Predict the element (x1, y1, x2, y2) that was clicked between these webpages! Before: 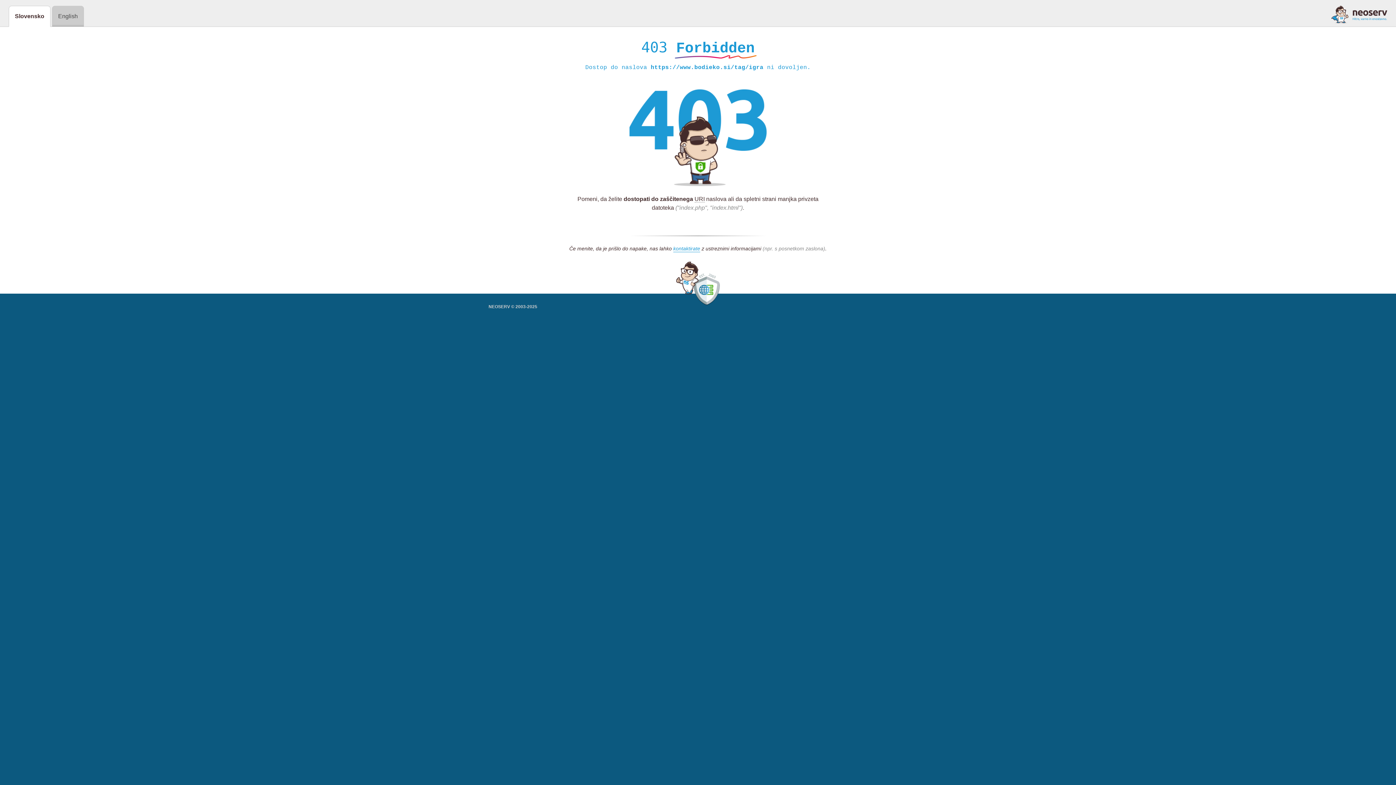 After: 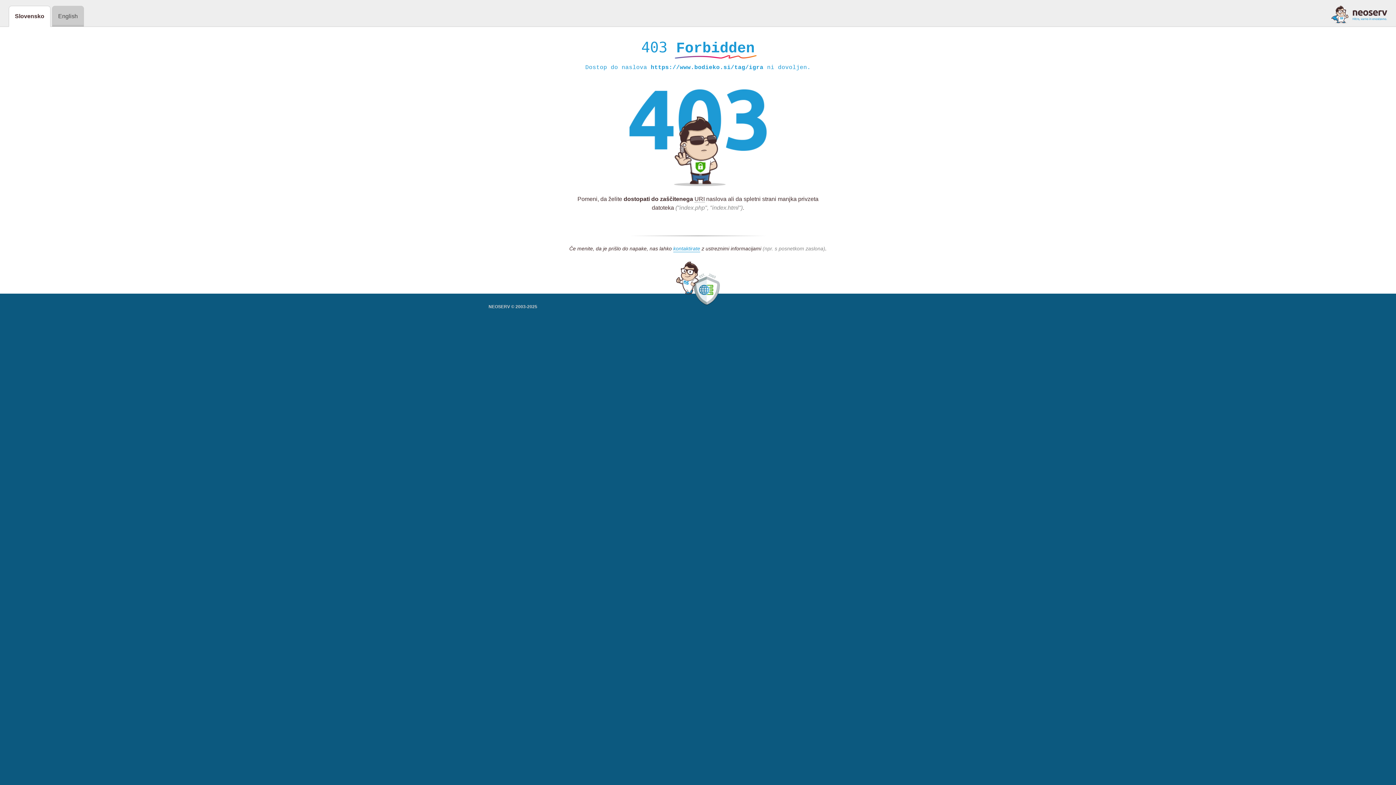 Action: bbox: (1331, 5, 1387, 23)